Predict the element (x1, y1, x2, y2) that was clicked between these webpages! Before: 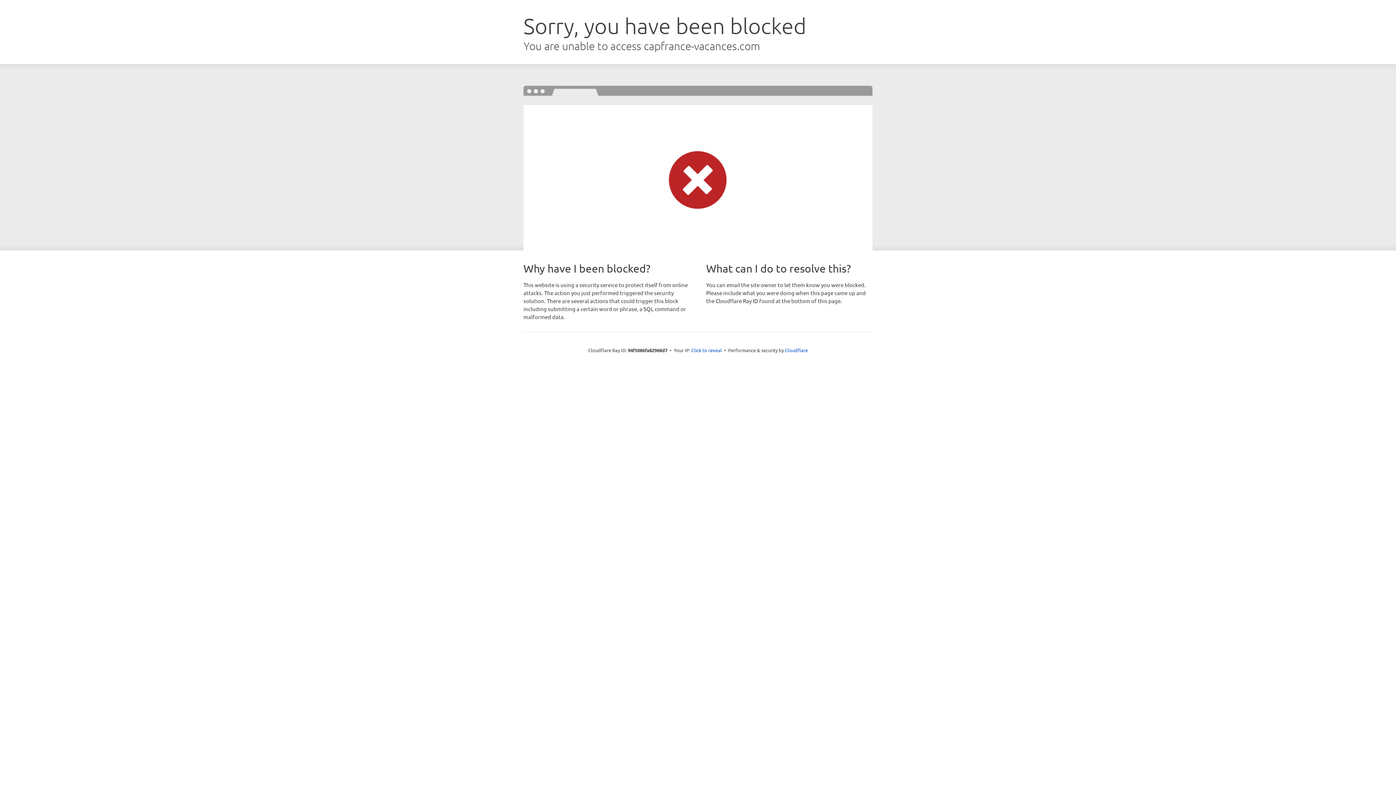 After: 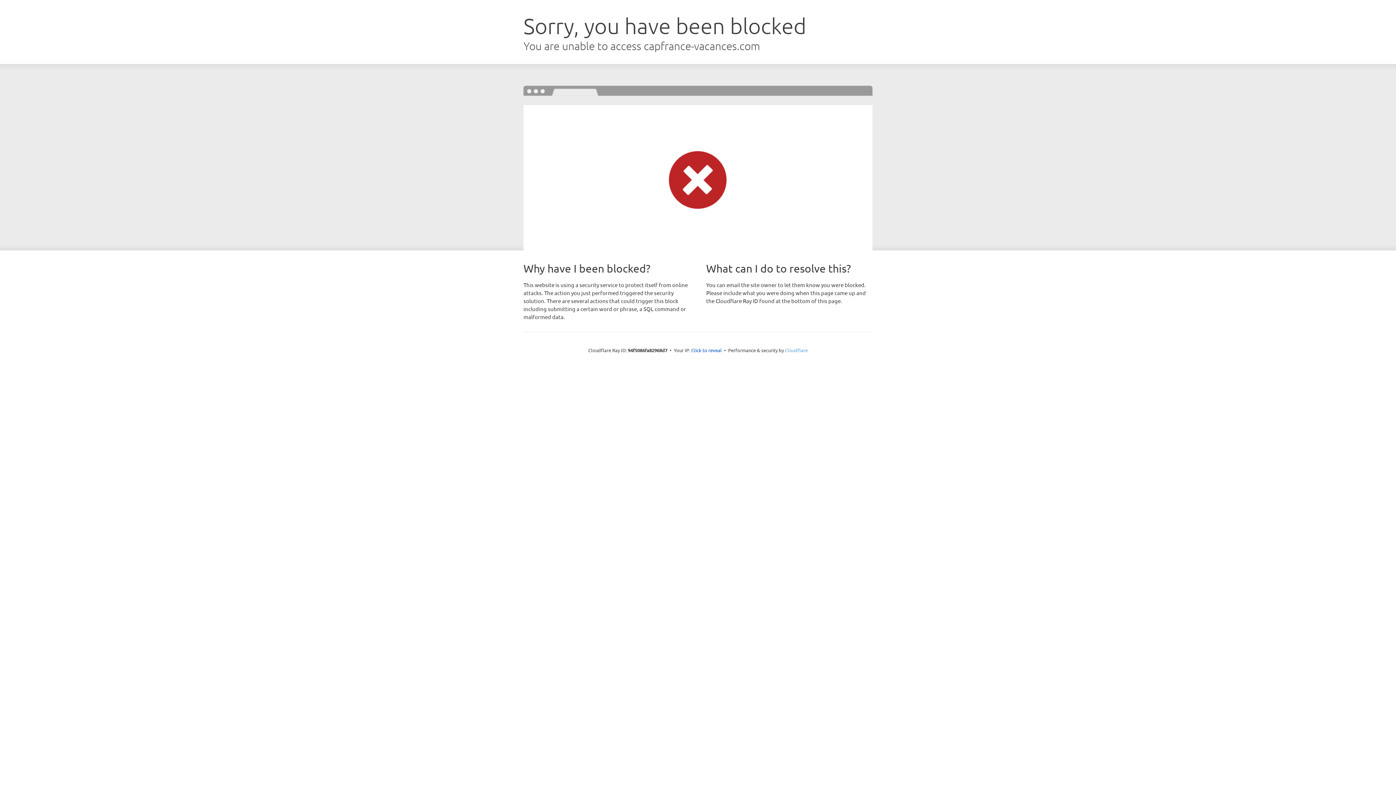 Action: label: Cloudflare bbox: (785, 347, 808, 353)